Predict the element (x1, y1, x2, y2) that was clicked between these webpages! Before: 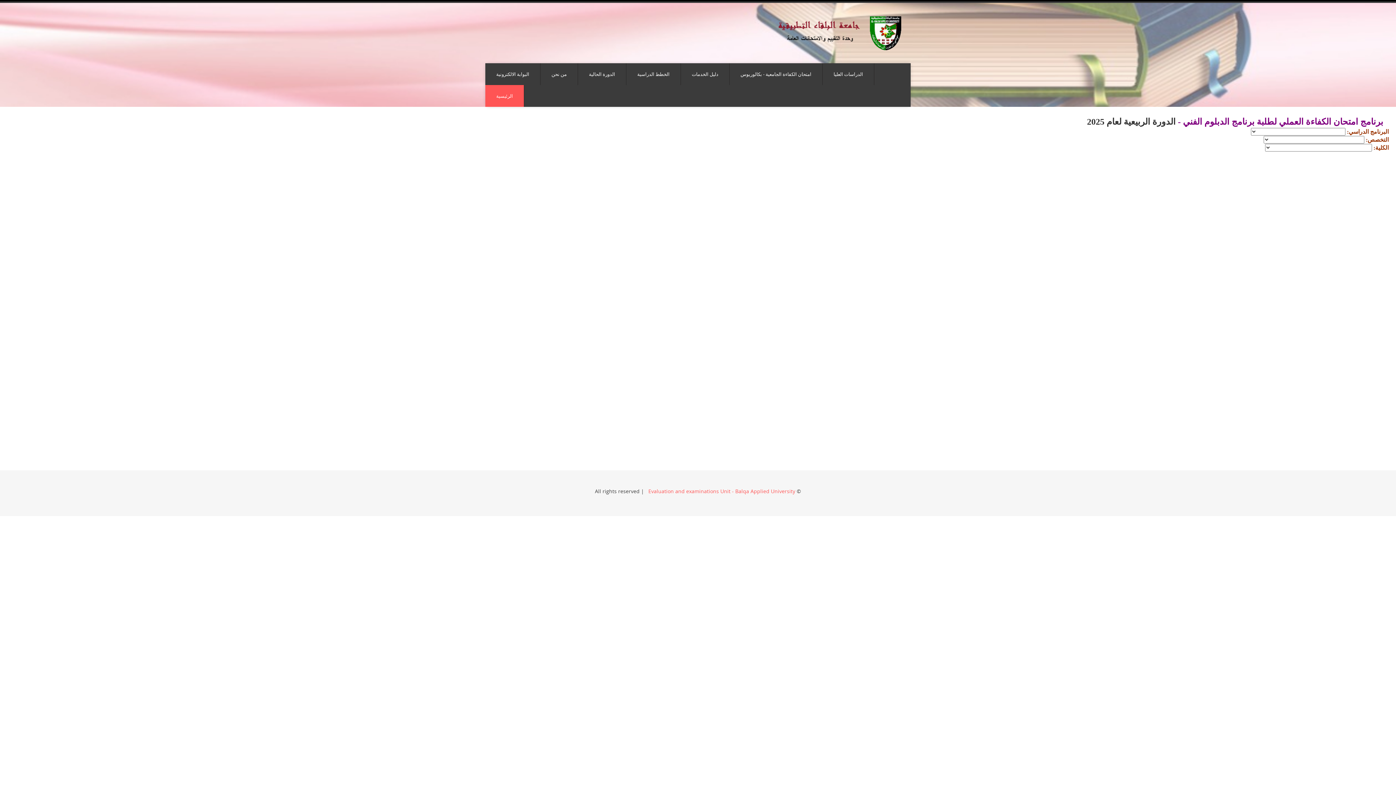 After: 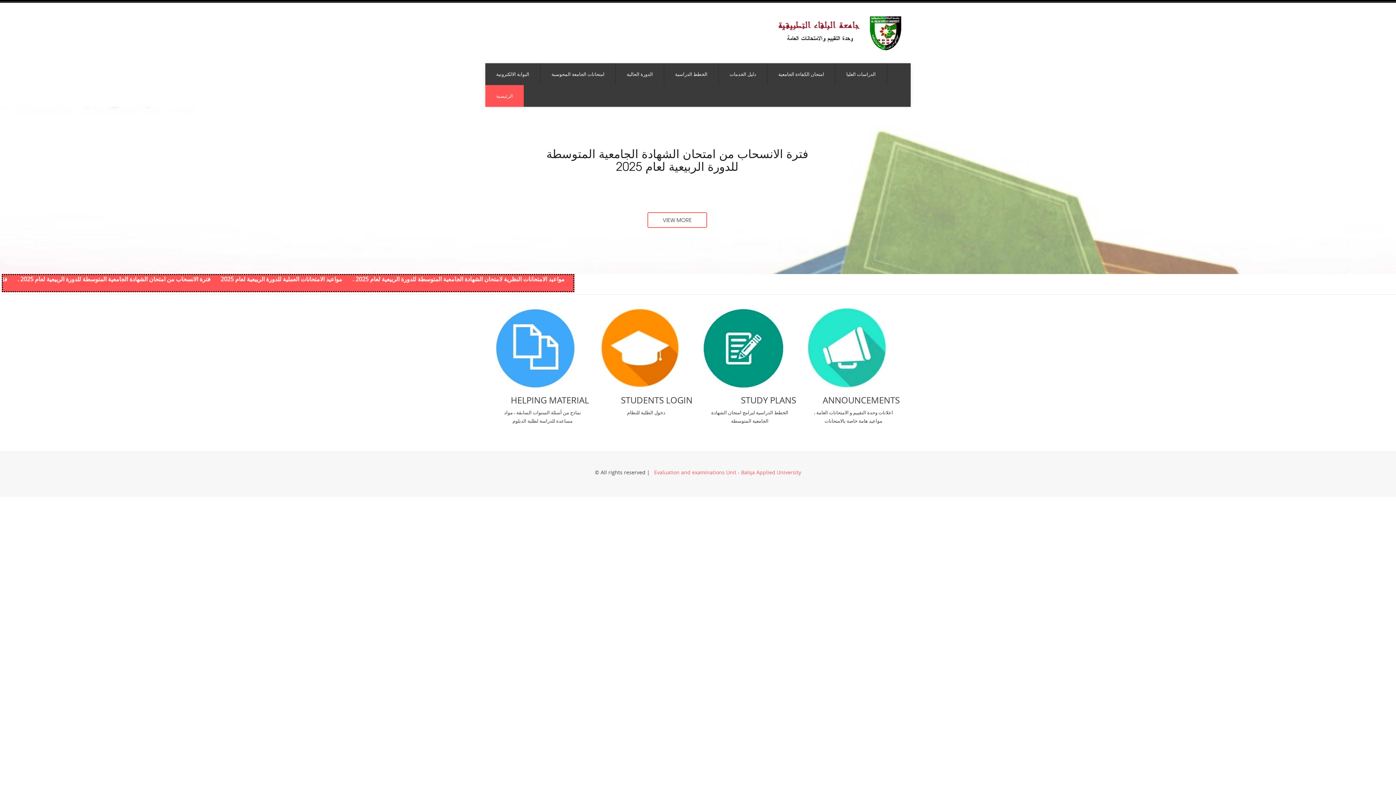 Action: label: الرئيسية bbox: (485, 84, 524, 106)